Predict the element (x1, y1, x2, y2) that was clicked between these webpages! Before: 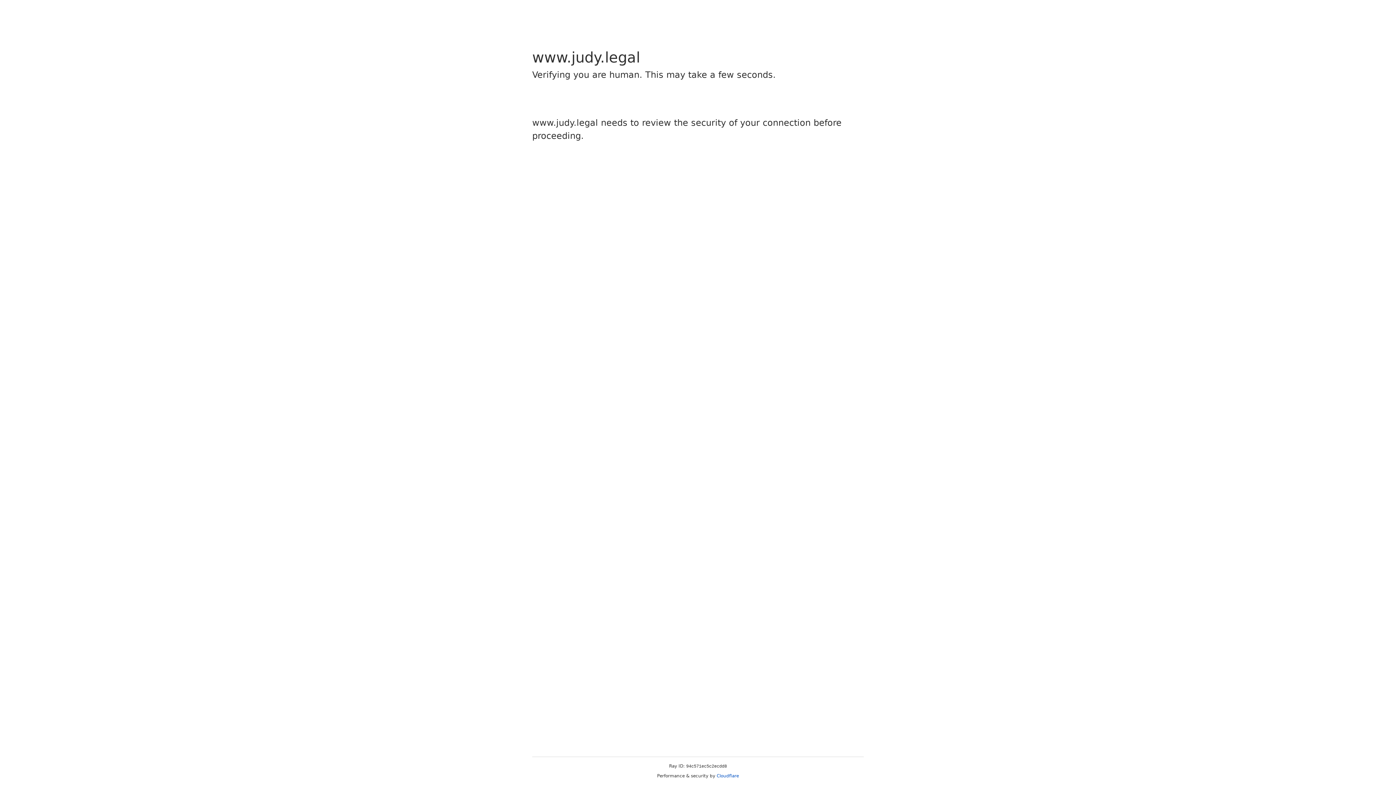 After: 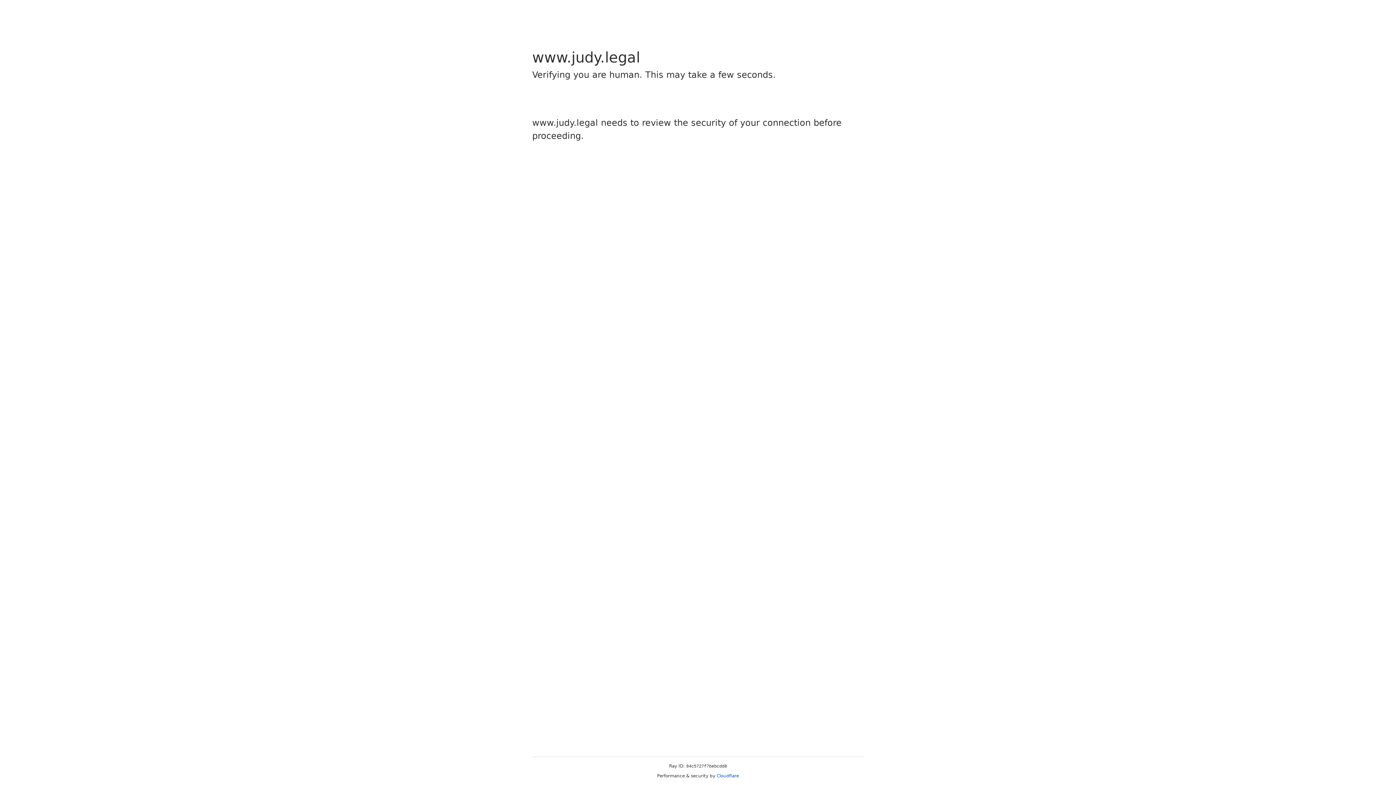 Action: label: Cloudflare bbox: (716, 773, 739, 778)